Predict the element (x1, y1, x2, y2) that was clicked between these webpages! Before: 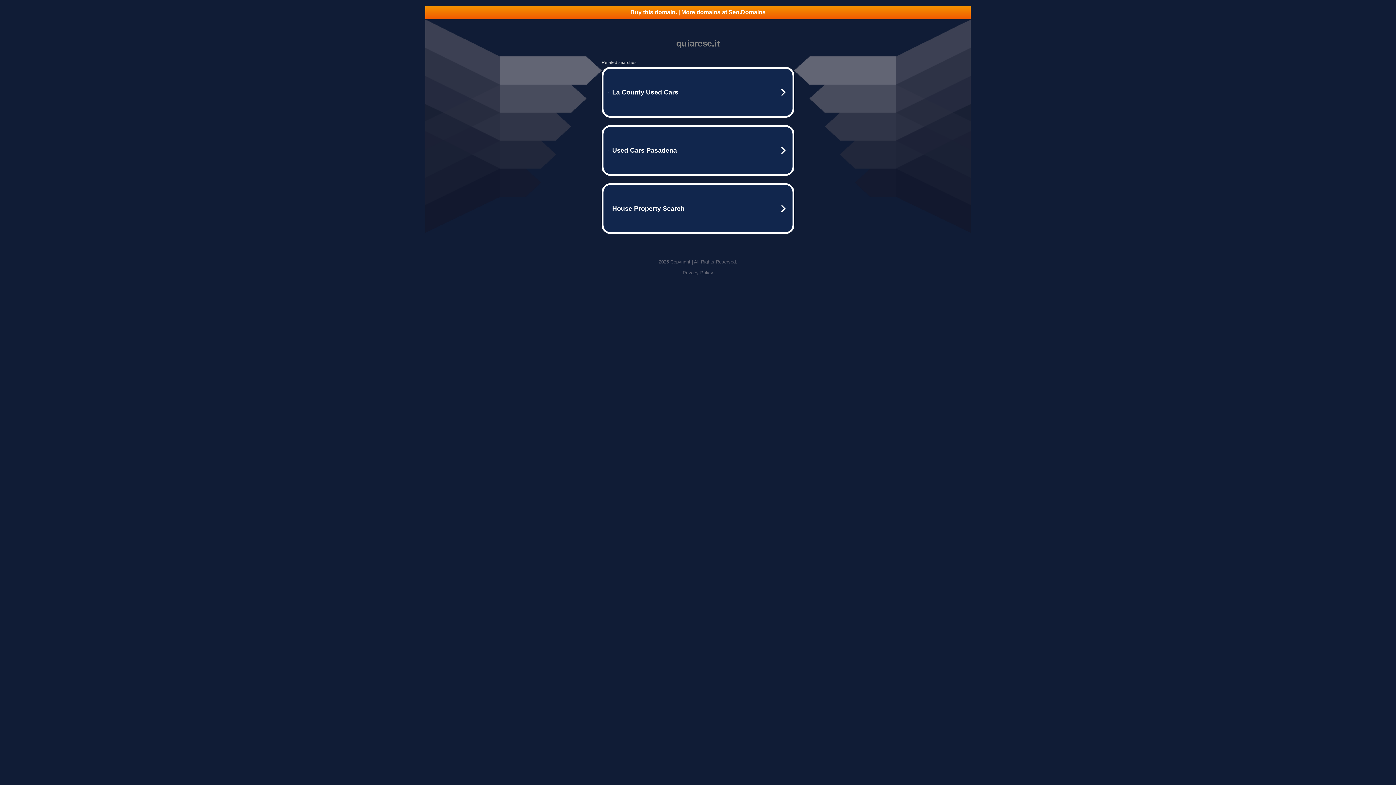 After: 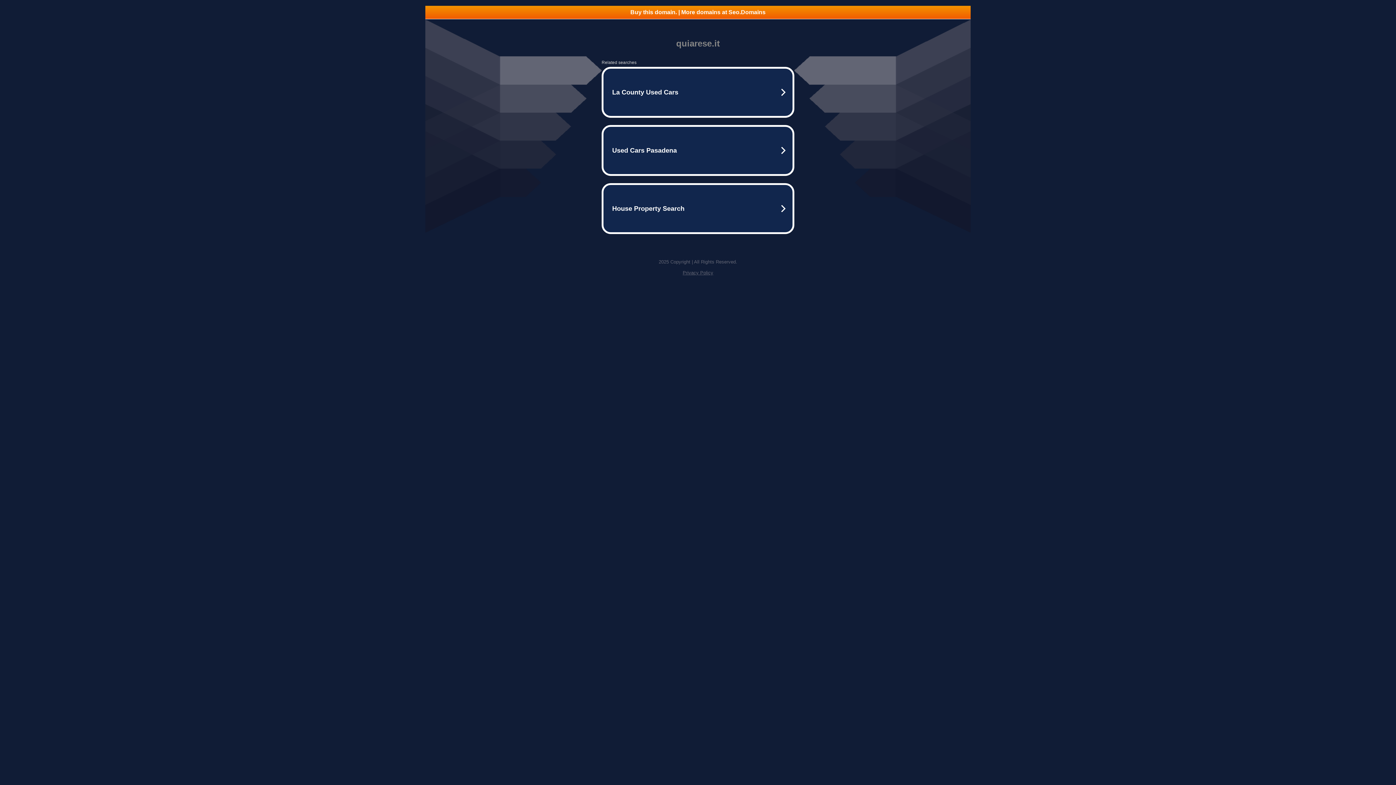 Action: label: Privacy Policy bbox: (682, 270, 713, 275)